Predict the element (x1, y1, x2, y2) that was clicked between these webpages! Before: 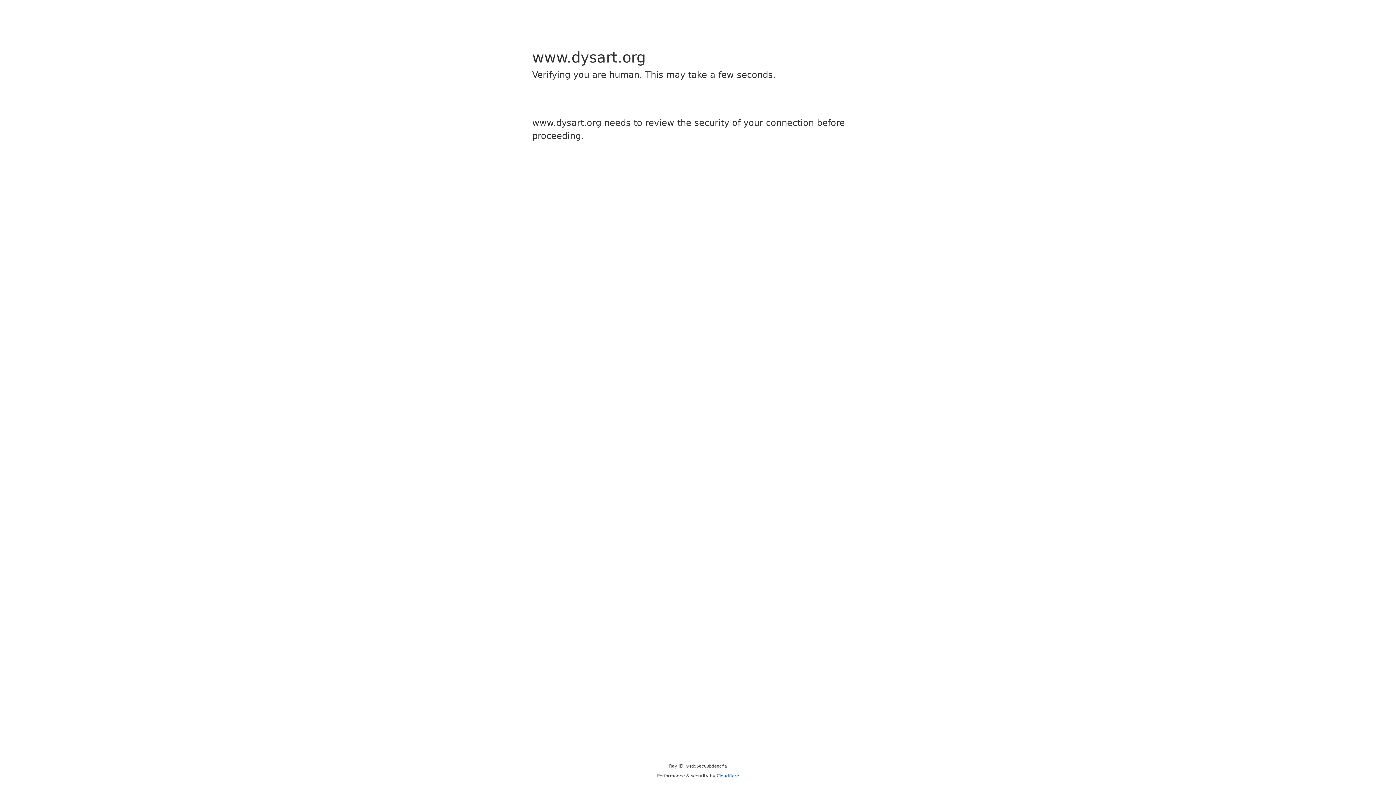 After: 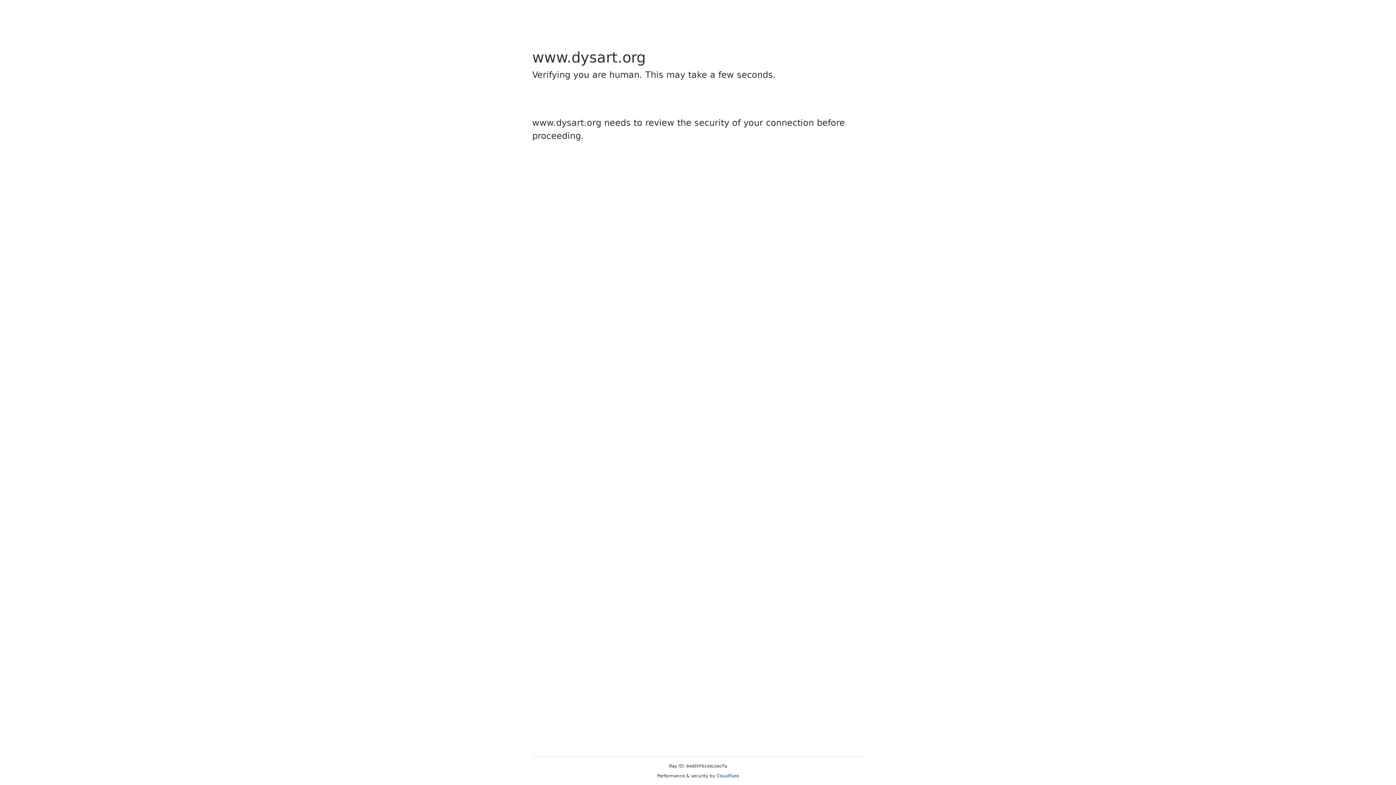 Action: bbox: (716, 773, 739, 778) label: Cloudflare